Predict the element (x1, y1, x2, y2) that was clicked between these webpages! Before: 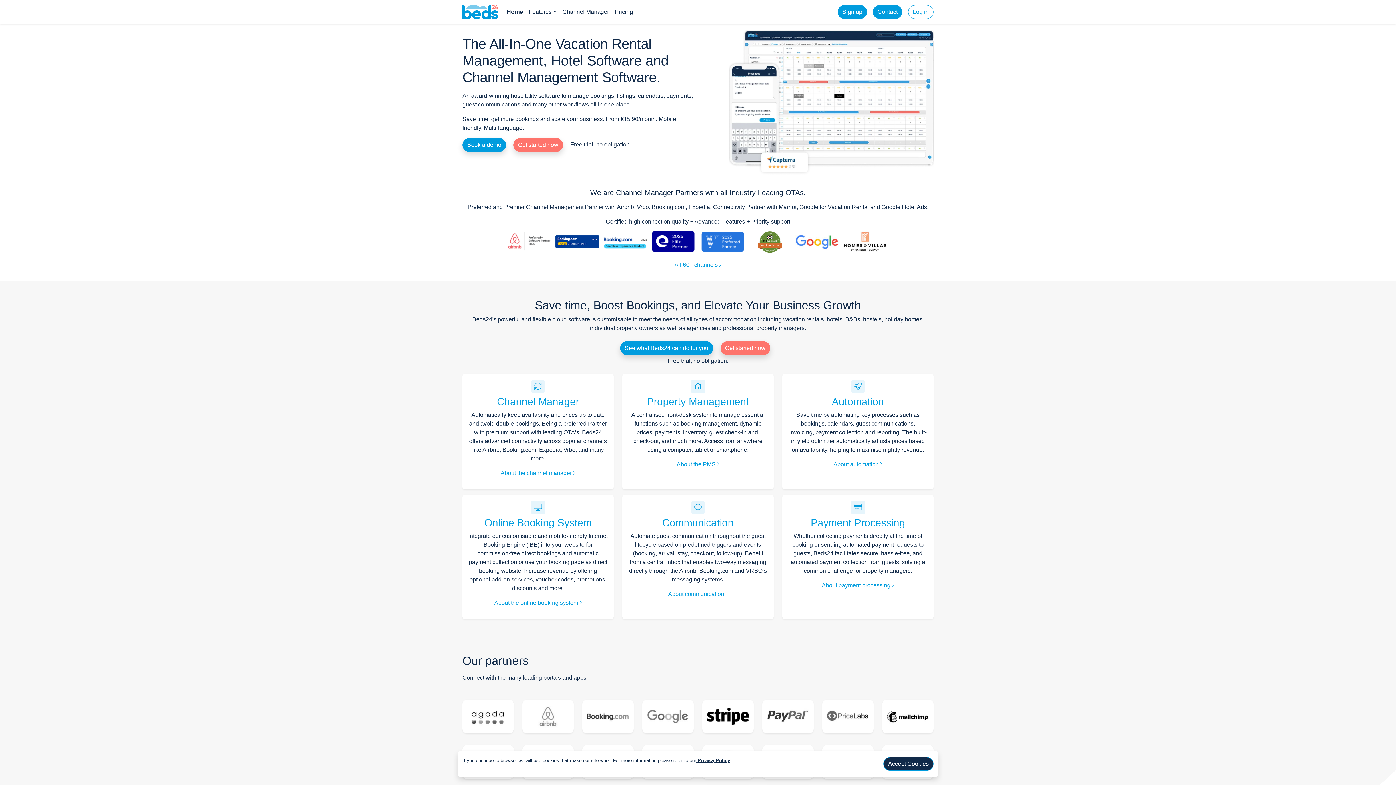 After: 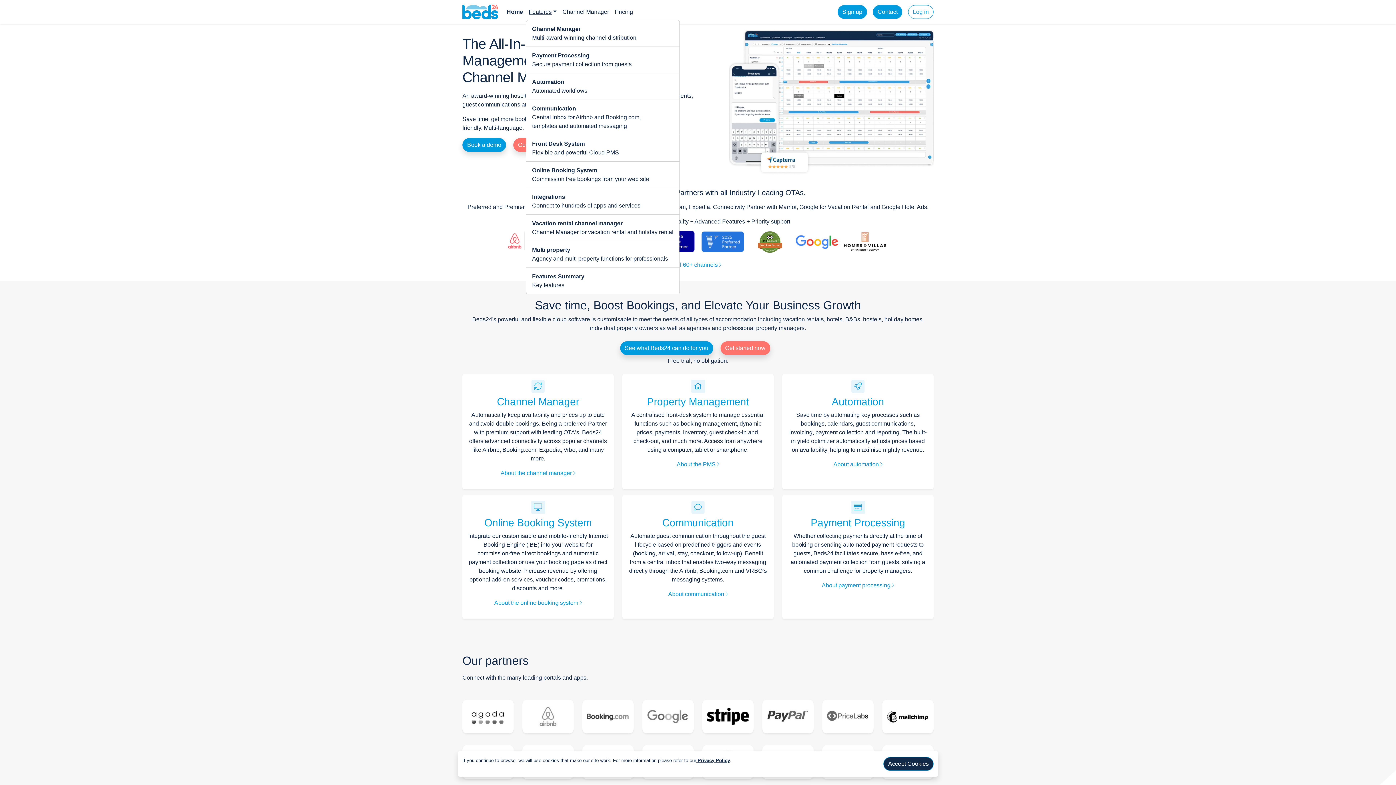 Action: bbox: (526, 4, 559, 19) label: Features